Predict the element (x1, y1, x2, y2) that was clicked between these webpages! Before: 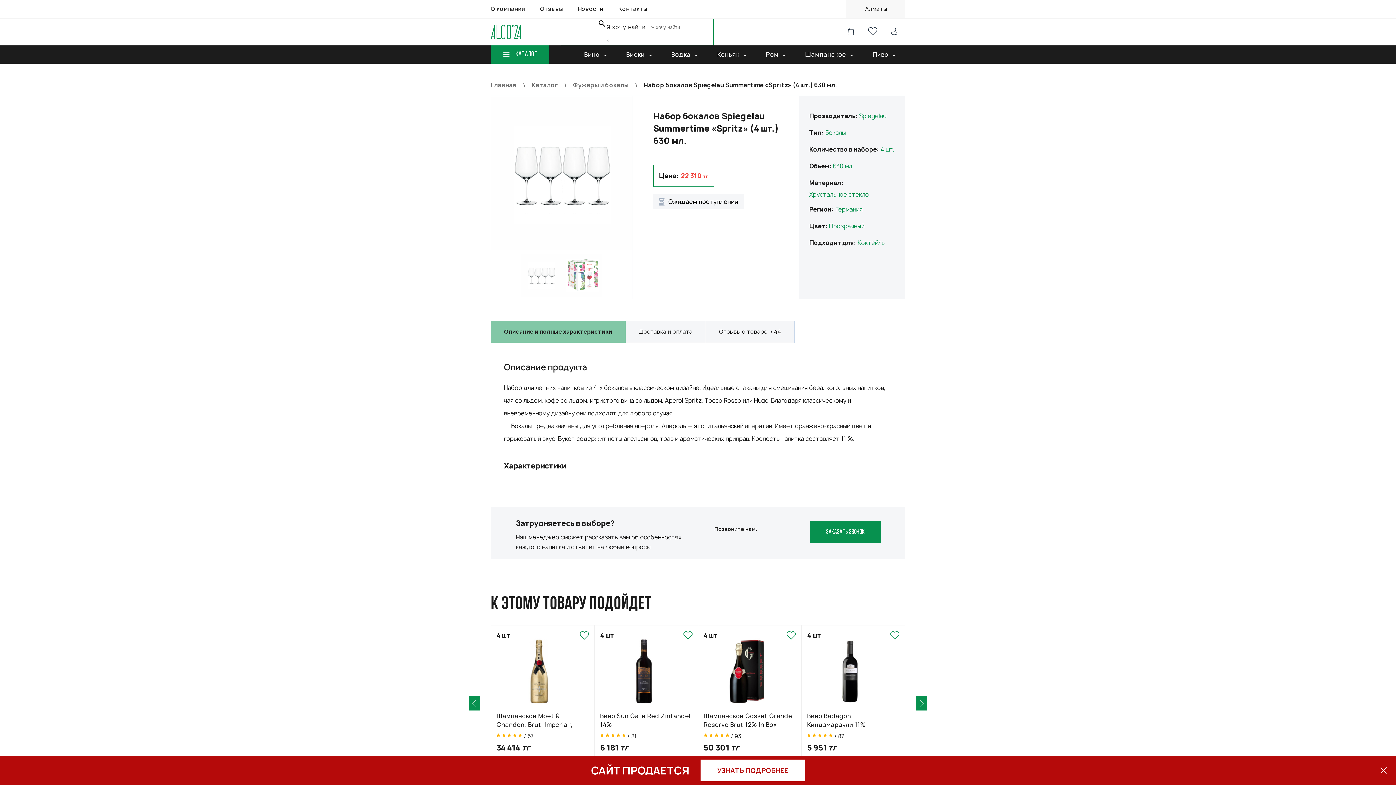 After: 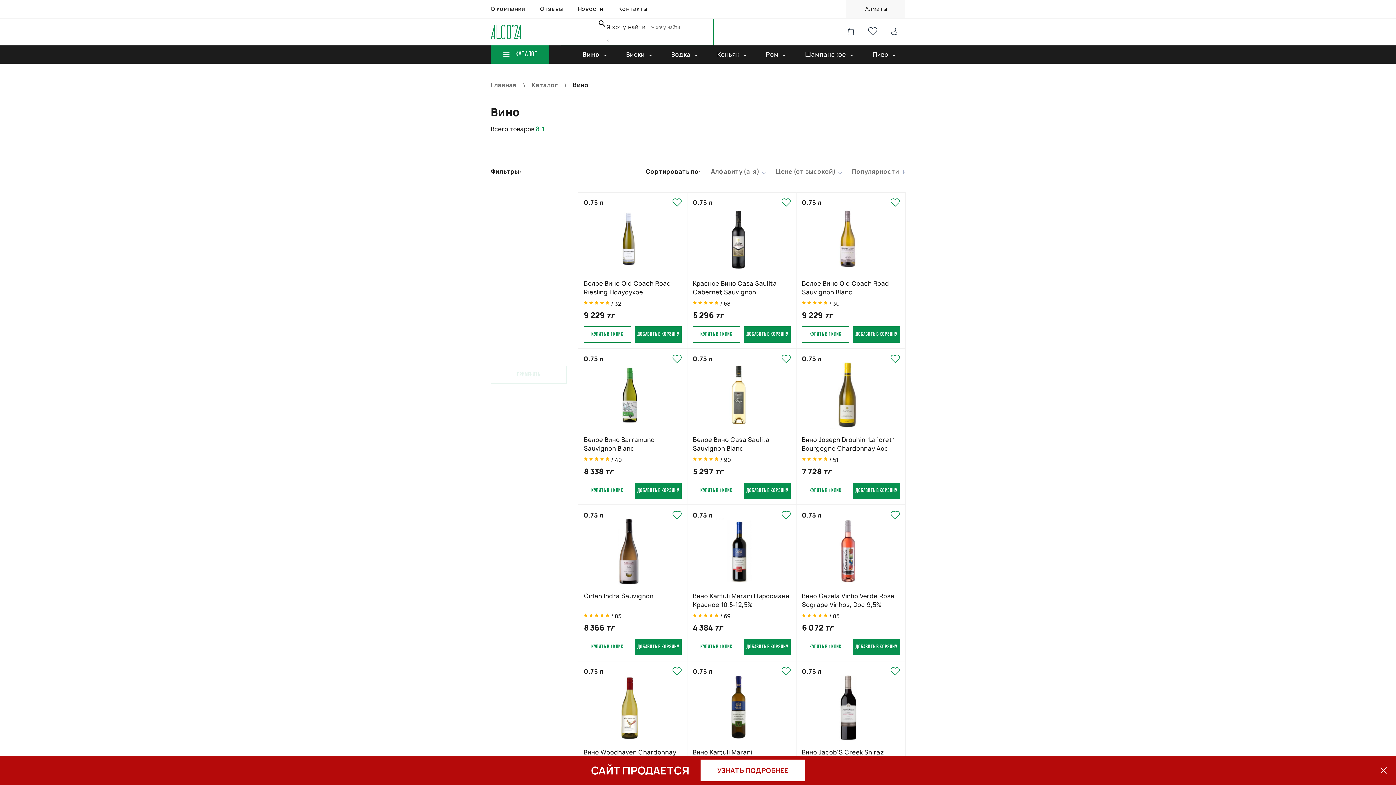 Action: label: Вино bbox: (584, 49, 599, 59)